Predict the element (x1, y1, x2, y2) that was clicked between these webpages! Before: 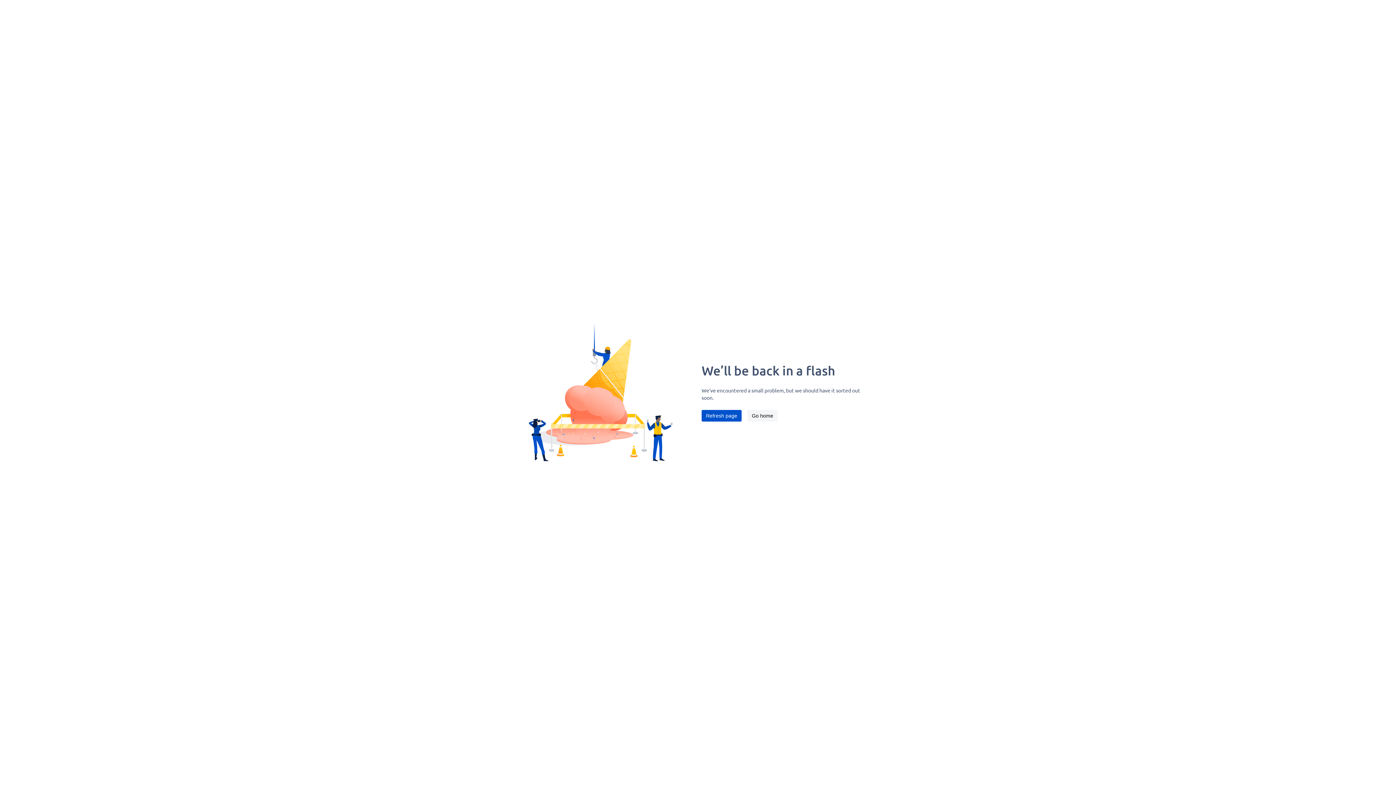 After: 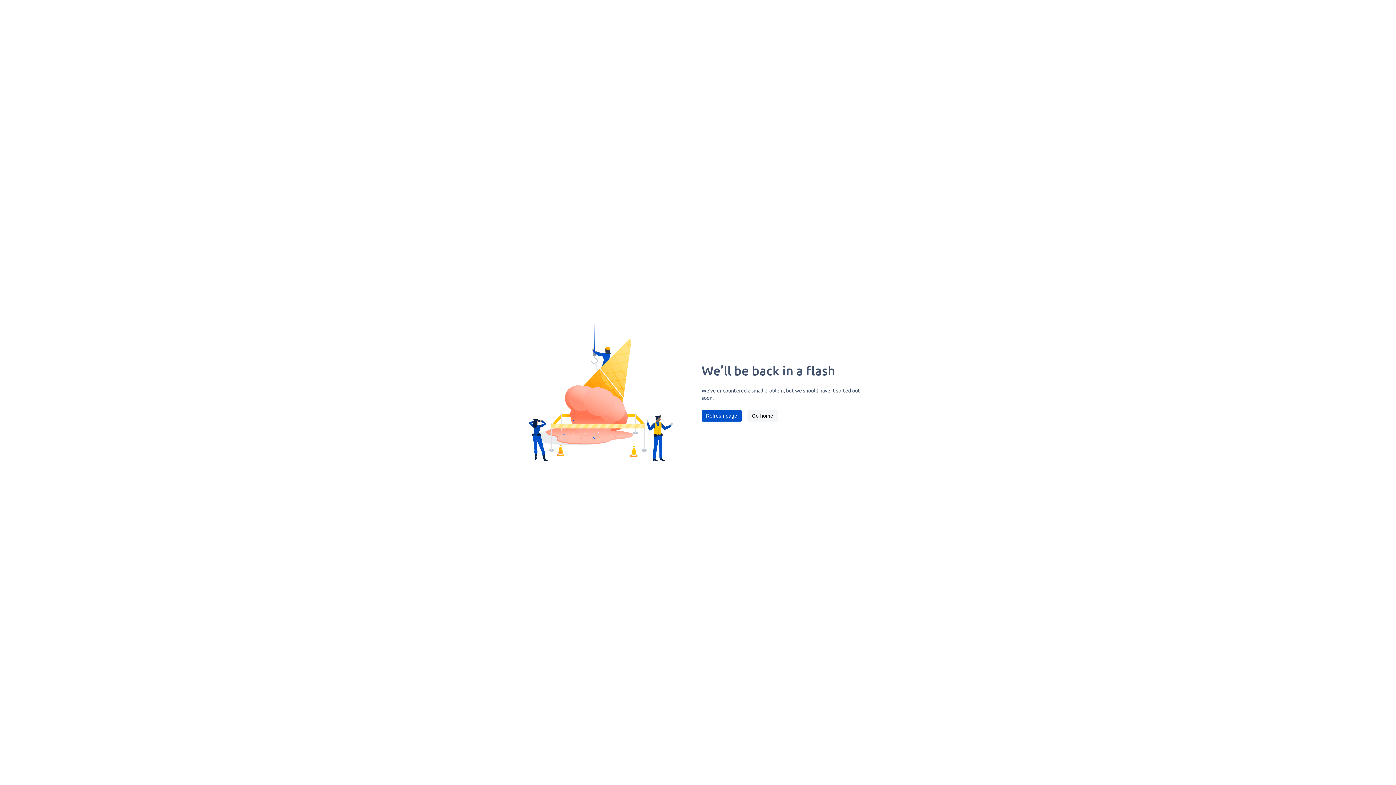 Action: bbox: (701, 410, 741, 421) label: Refresh page